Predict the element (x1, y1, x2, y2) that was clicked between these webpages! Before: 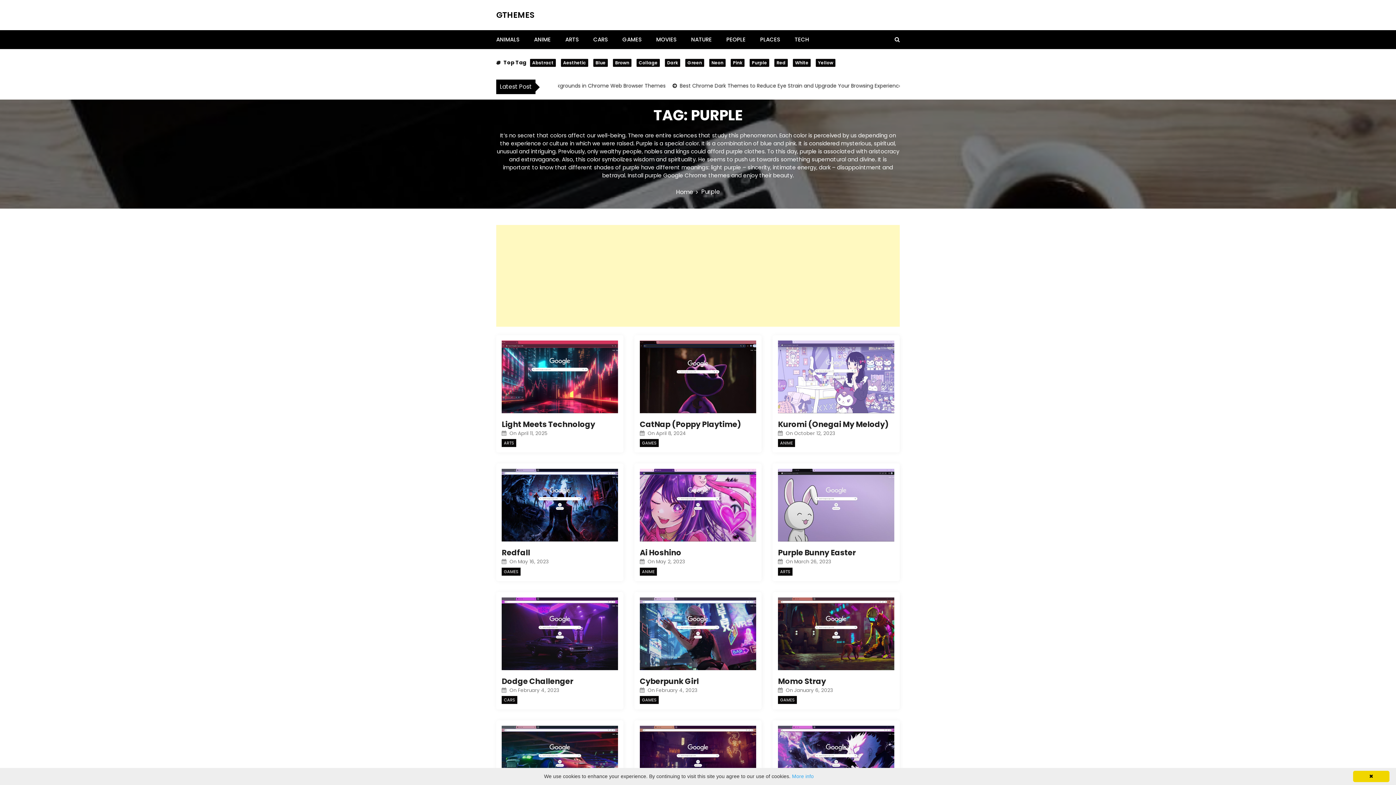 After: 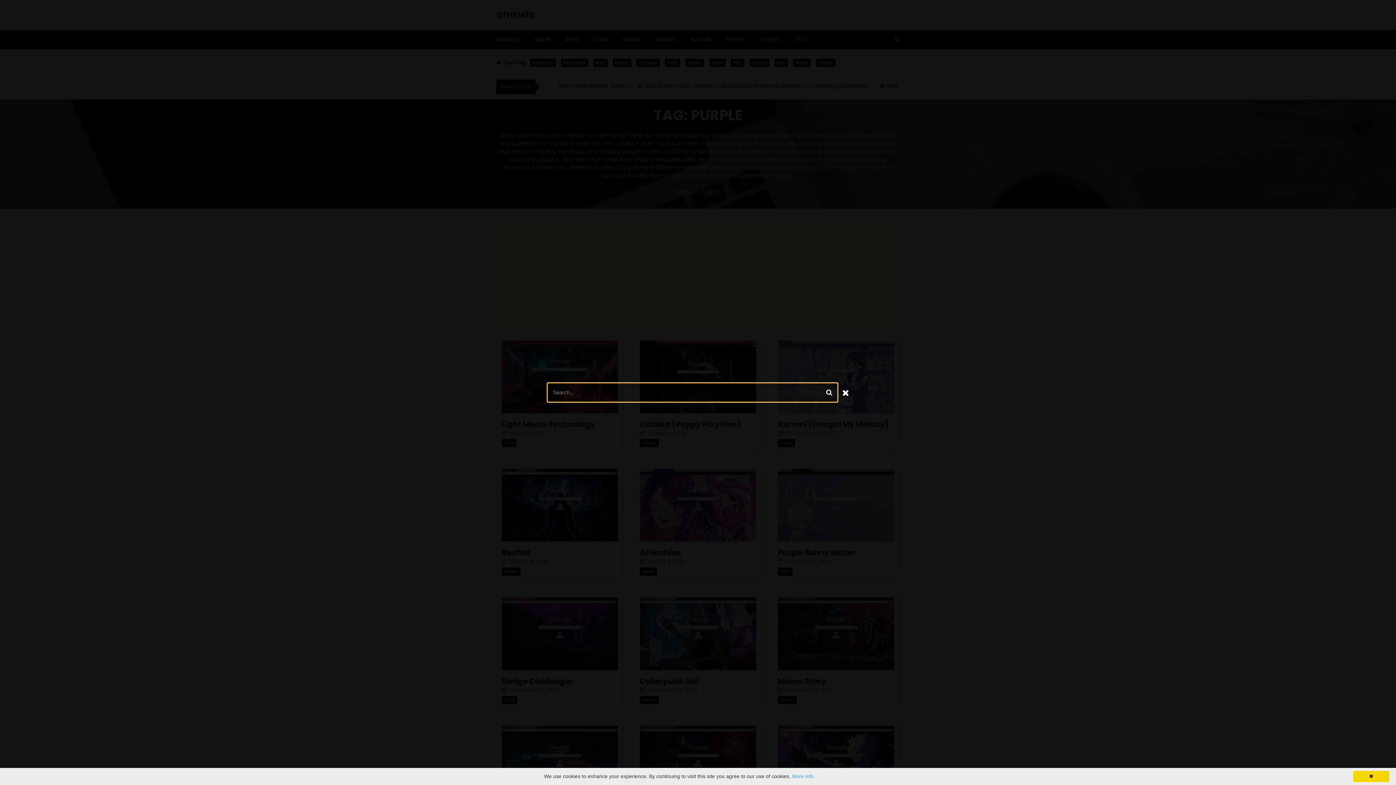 Action: bbox: (894, 35, 900, 43)